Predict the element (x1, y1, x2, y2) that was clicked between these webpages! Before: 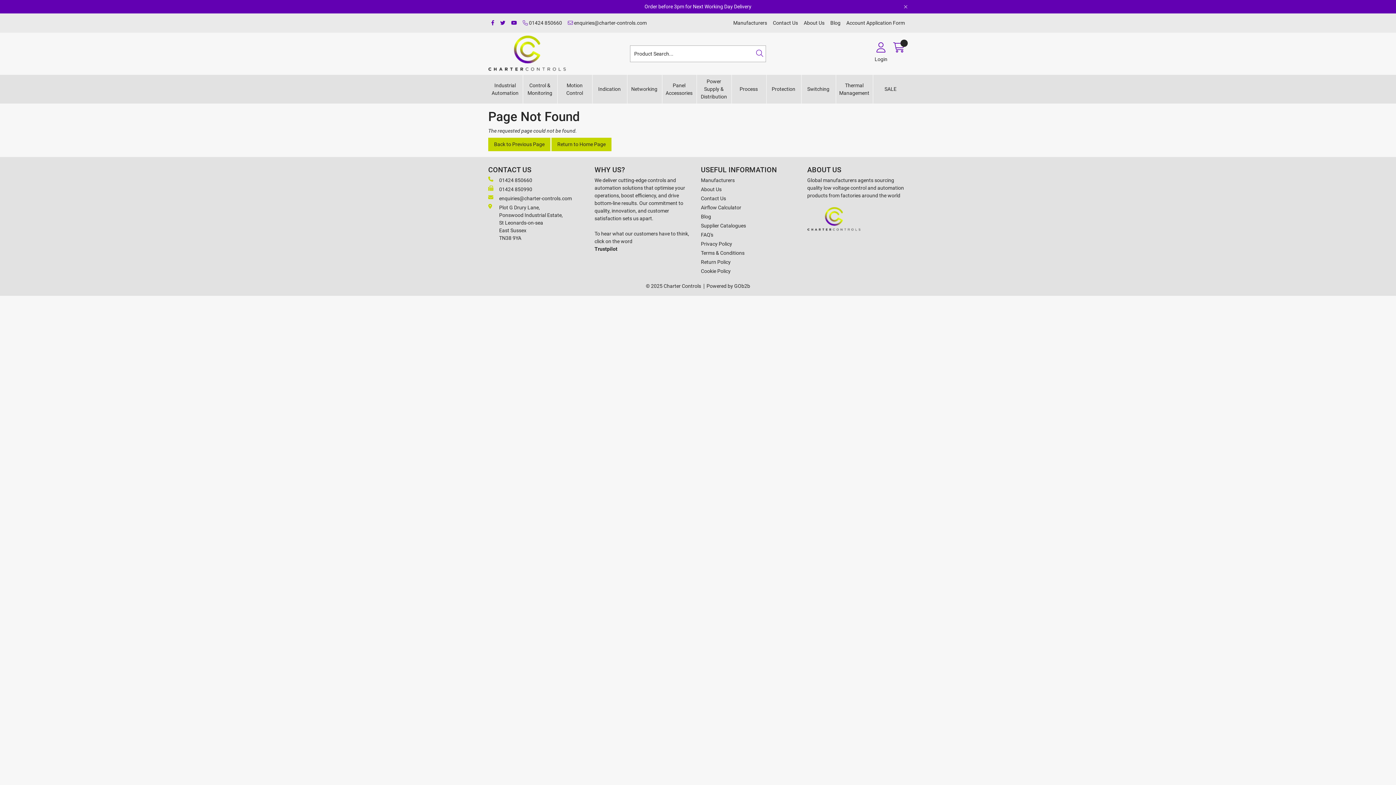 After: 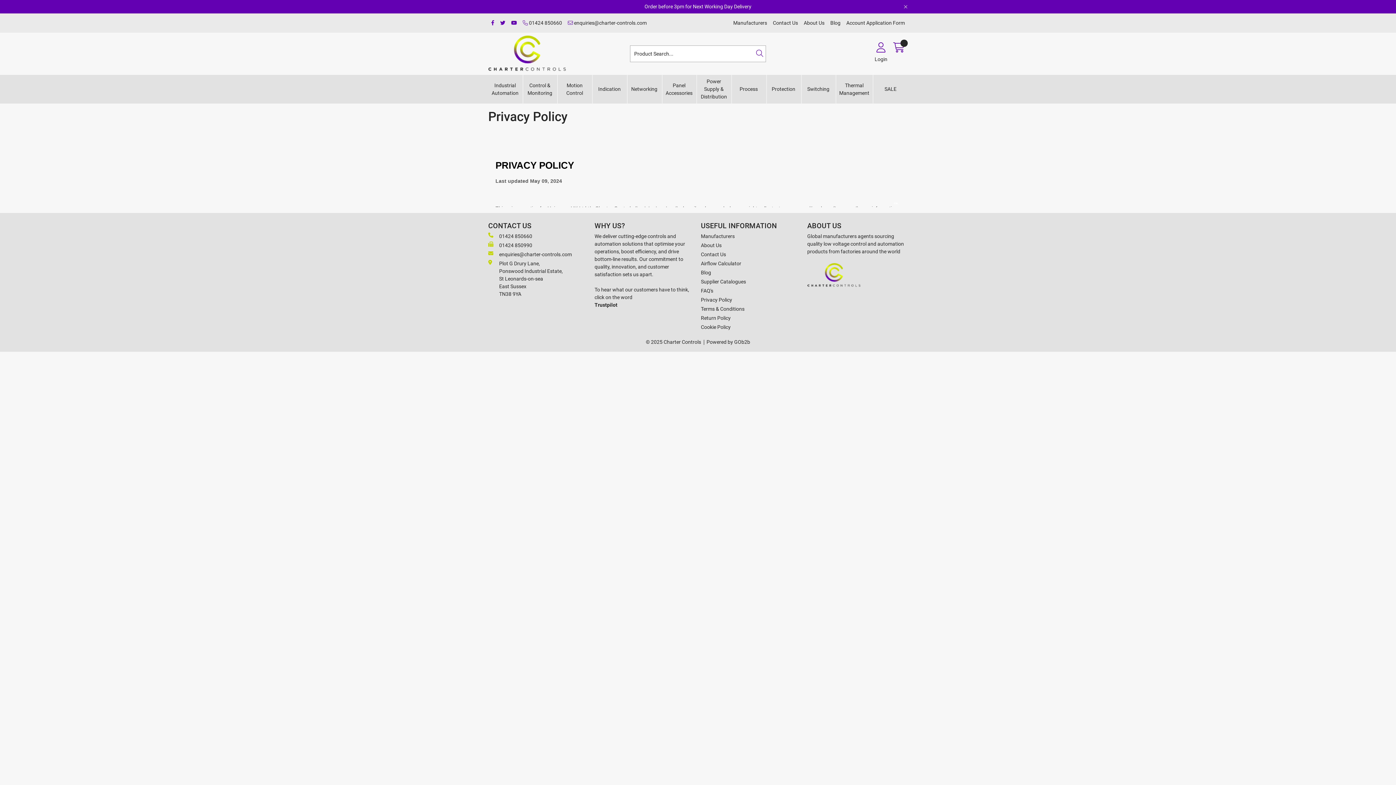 Action: label: Privacy Policy bbox: (701, 240, 801, 248)